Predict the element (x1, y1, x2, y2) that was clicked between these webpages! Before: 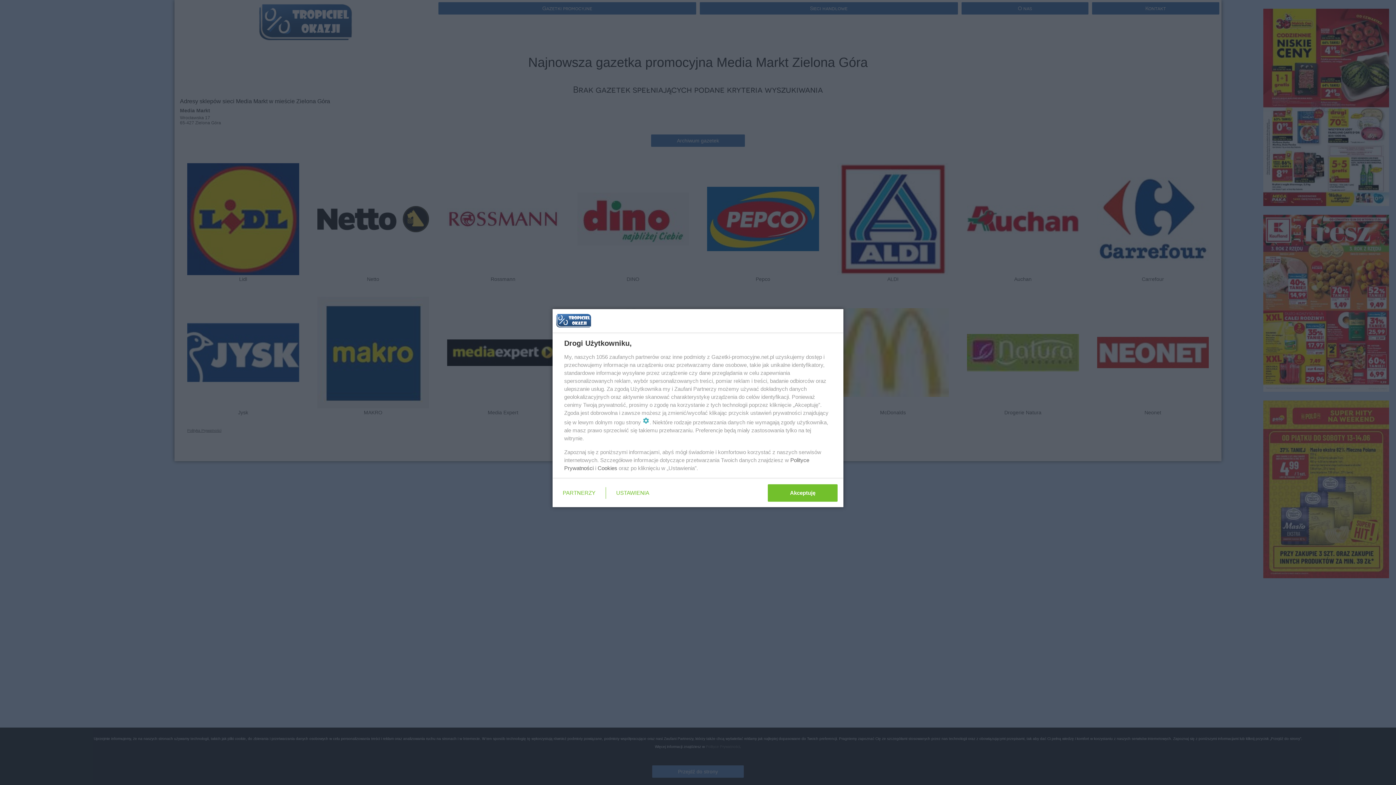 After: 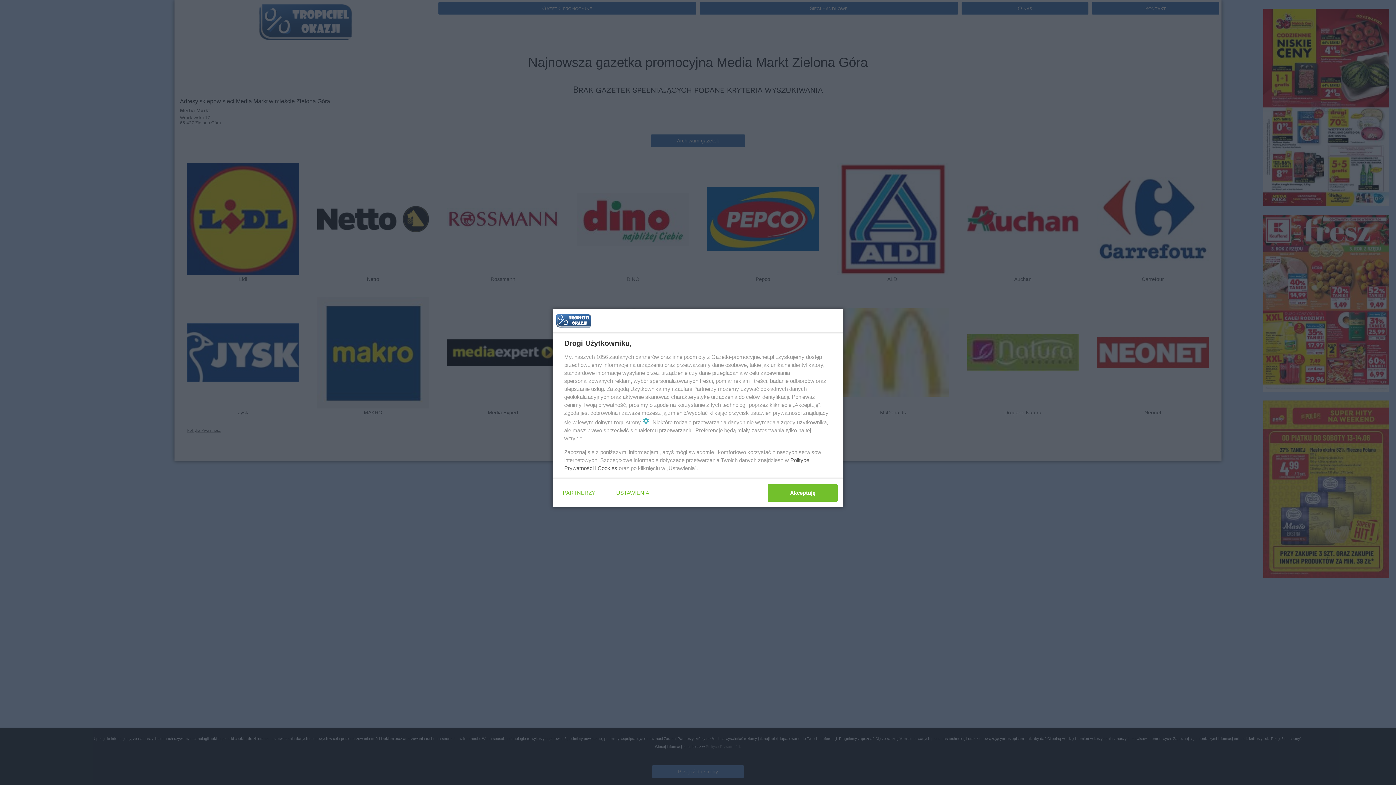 Action: bbox: (597, 465, 617, 471) label: Cookies